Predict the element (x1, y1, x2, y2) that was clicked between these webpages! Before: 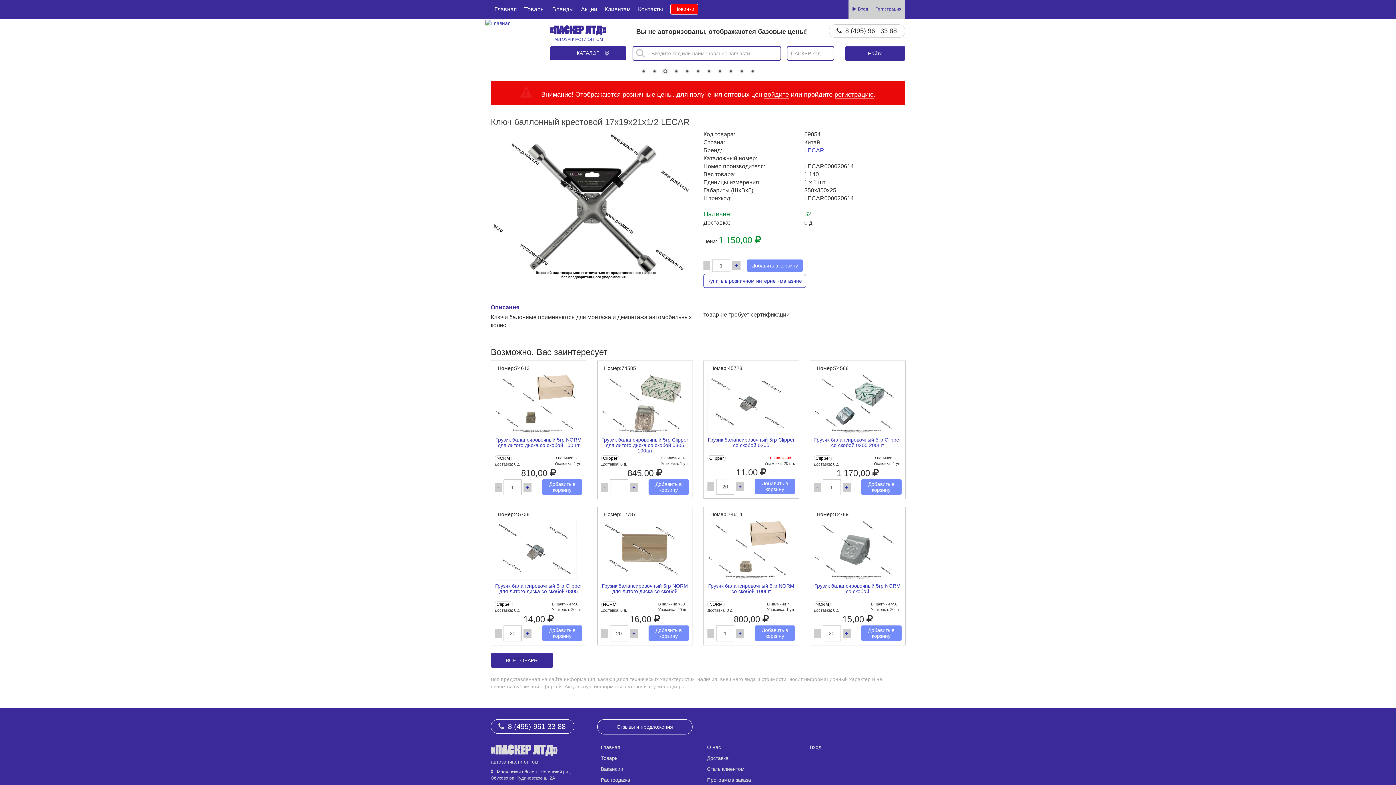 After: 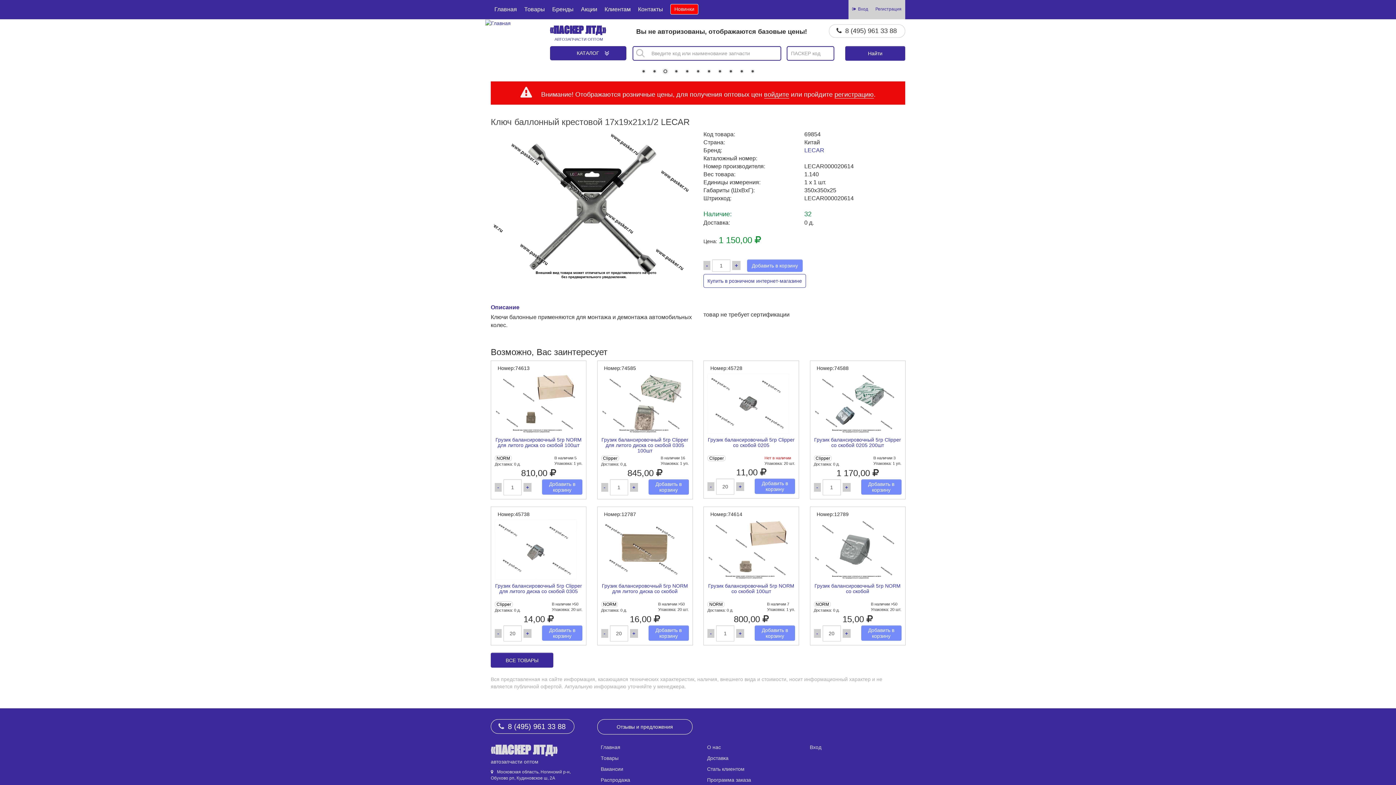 Action: bbox: (748, 68, 756, 76) label: 11